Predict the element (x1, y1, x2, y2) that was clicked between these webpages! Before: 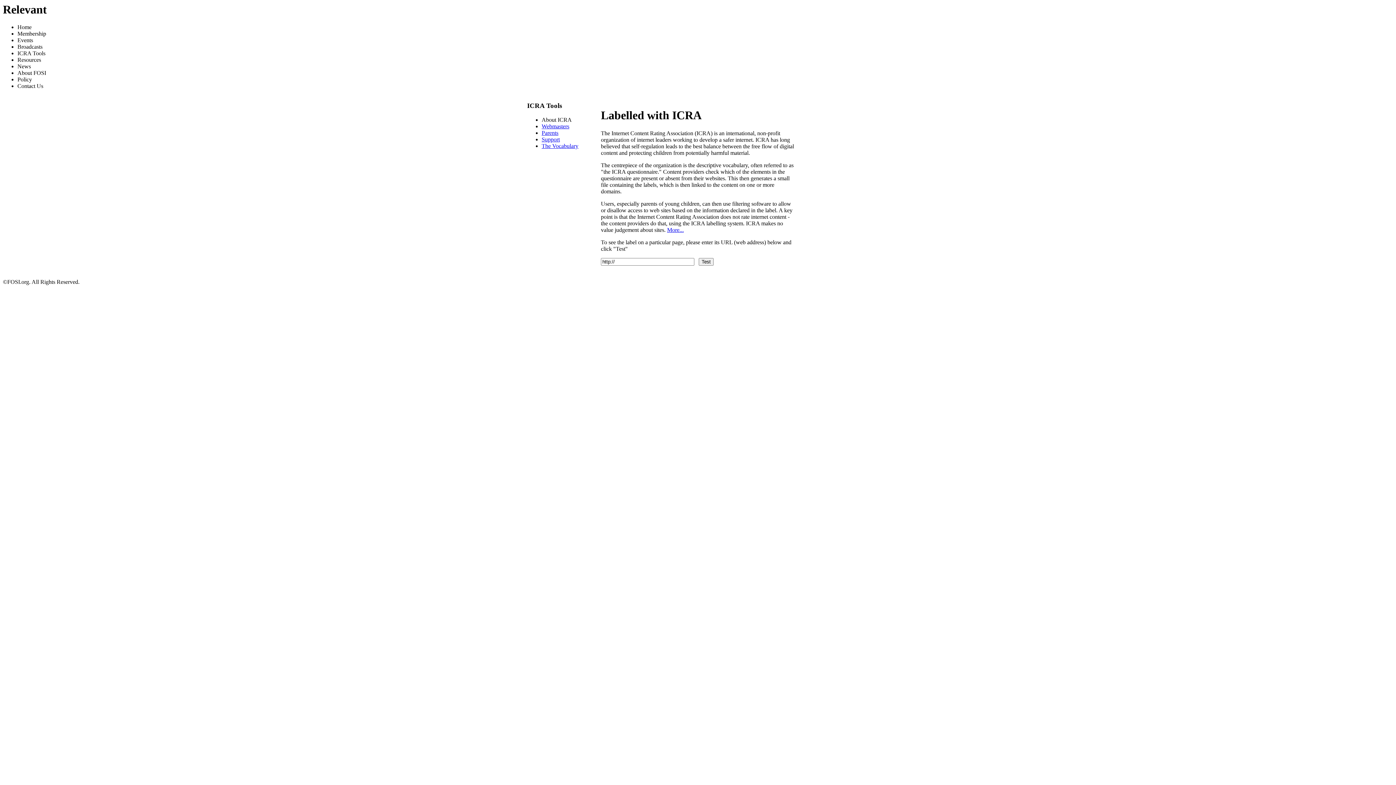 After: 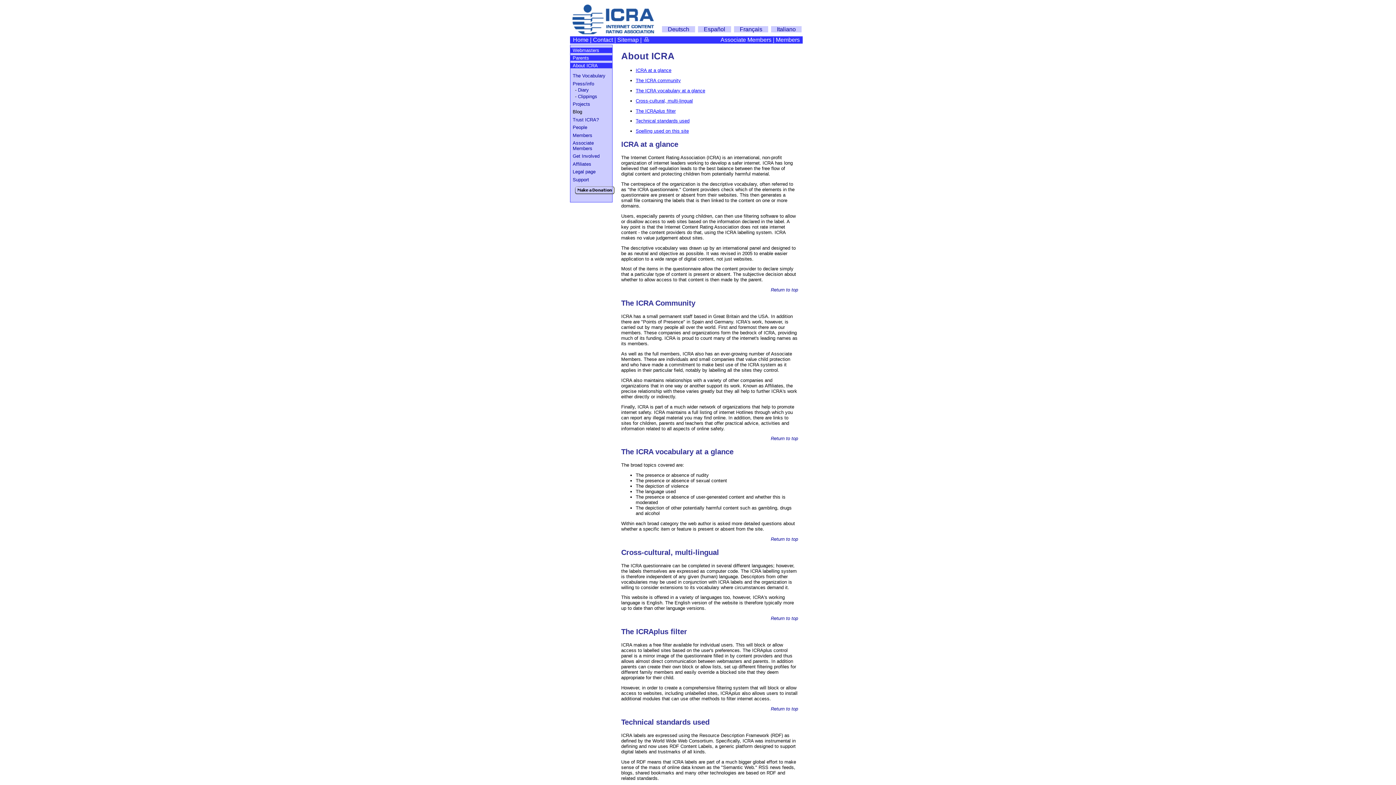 Action: bbox: (667, 226, 684, 233) label: More...